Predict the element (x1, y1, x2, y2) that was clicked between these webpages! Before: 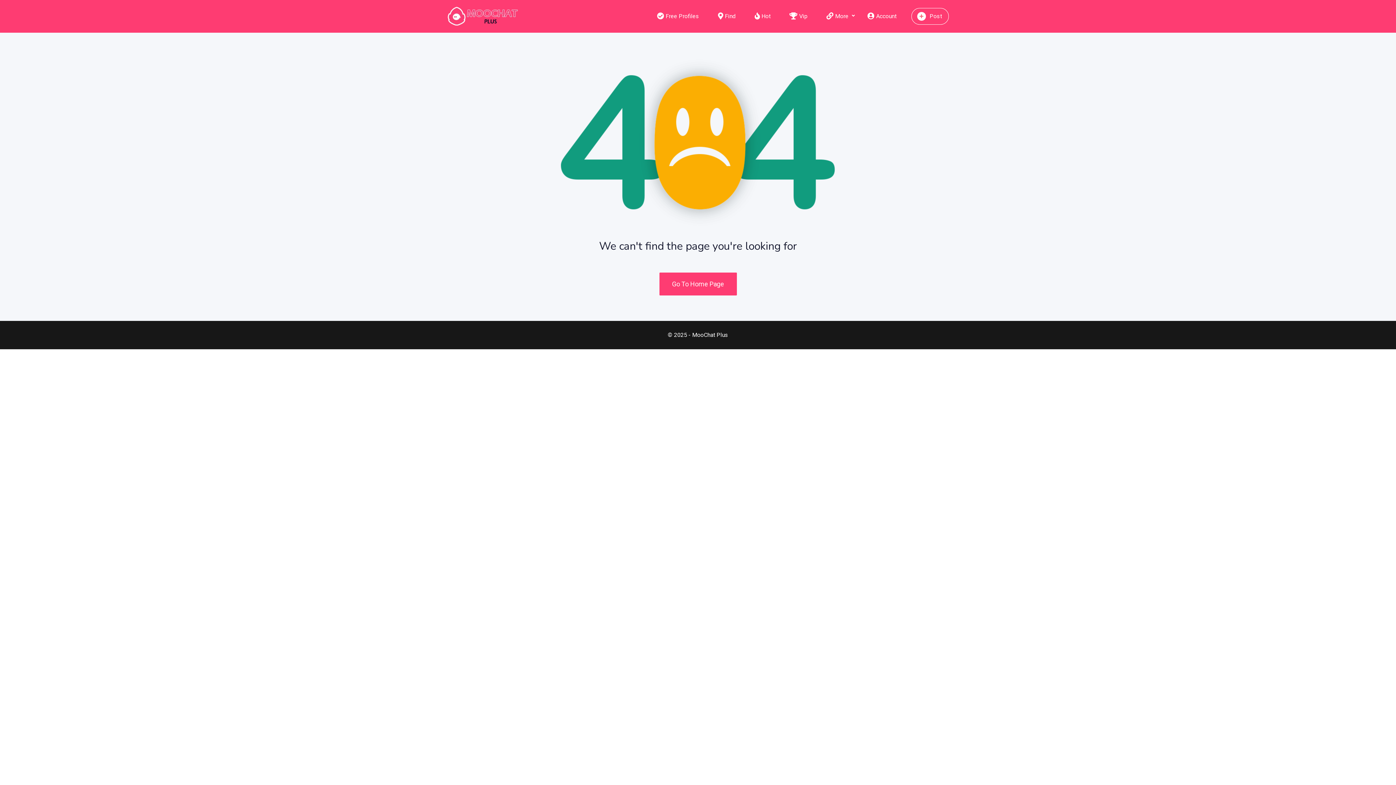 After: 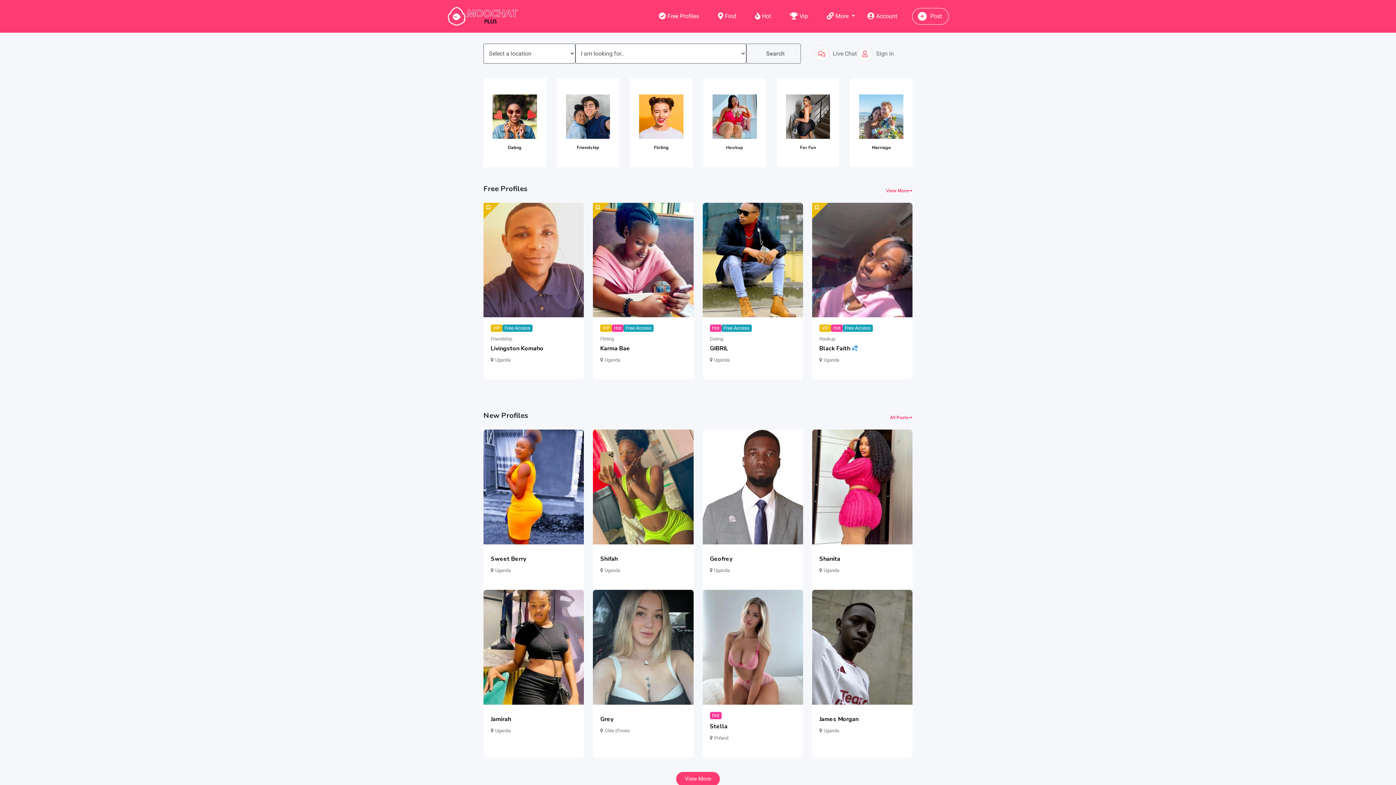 Action: bbox: (447, 4, 521, 28)